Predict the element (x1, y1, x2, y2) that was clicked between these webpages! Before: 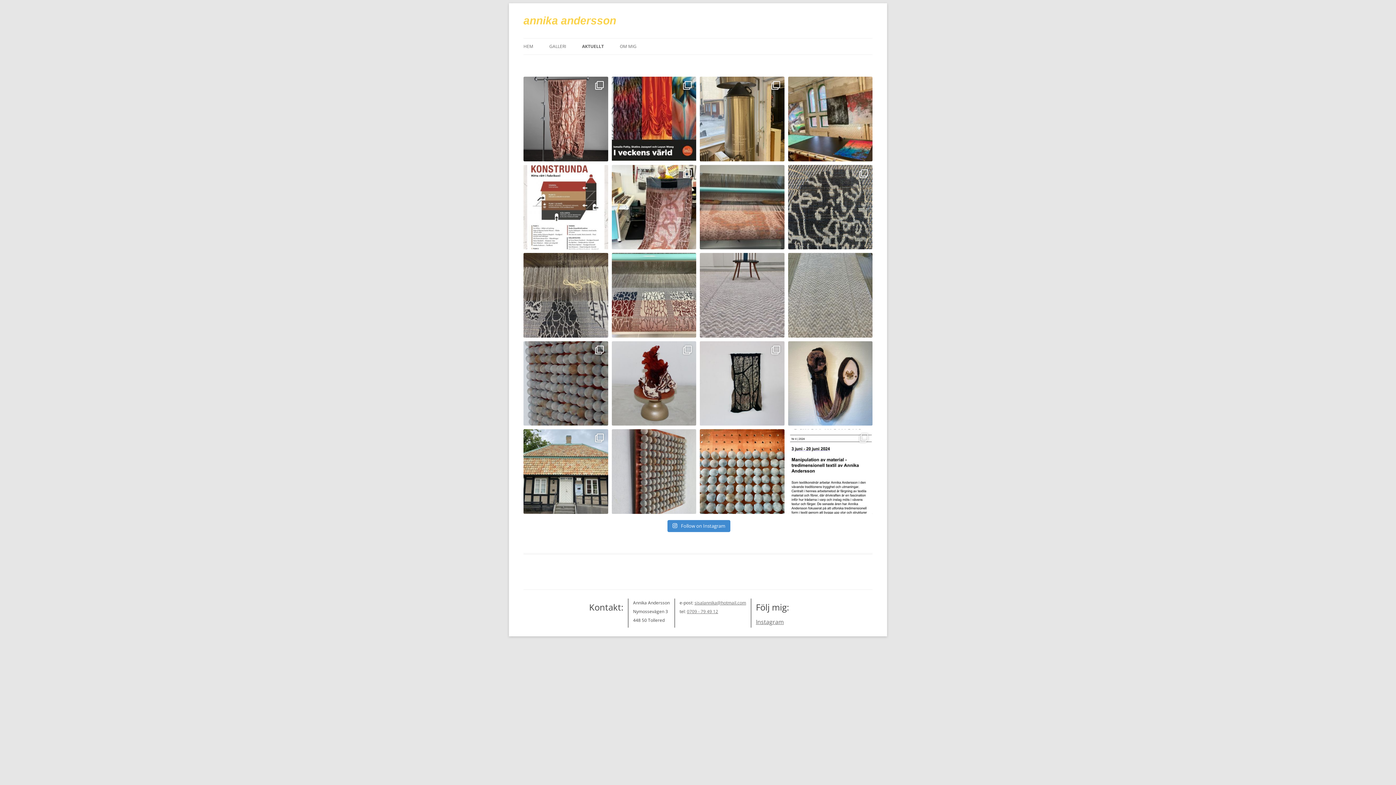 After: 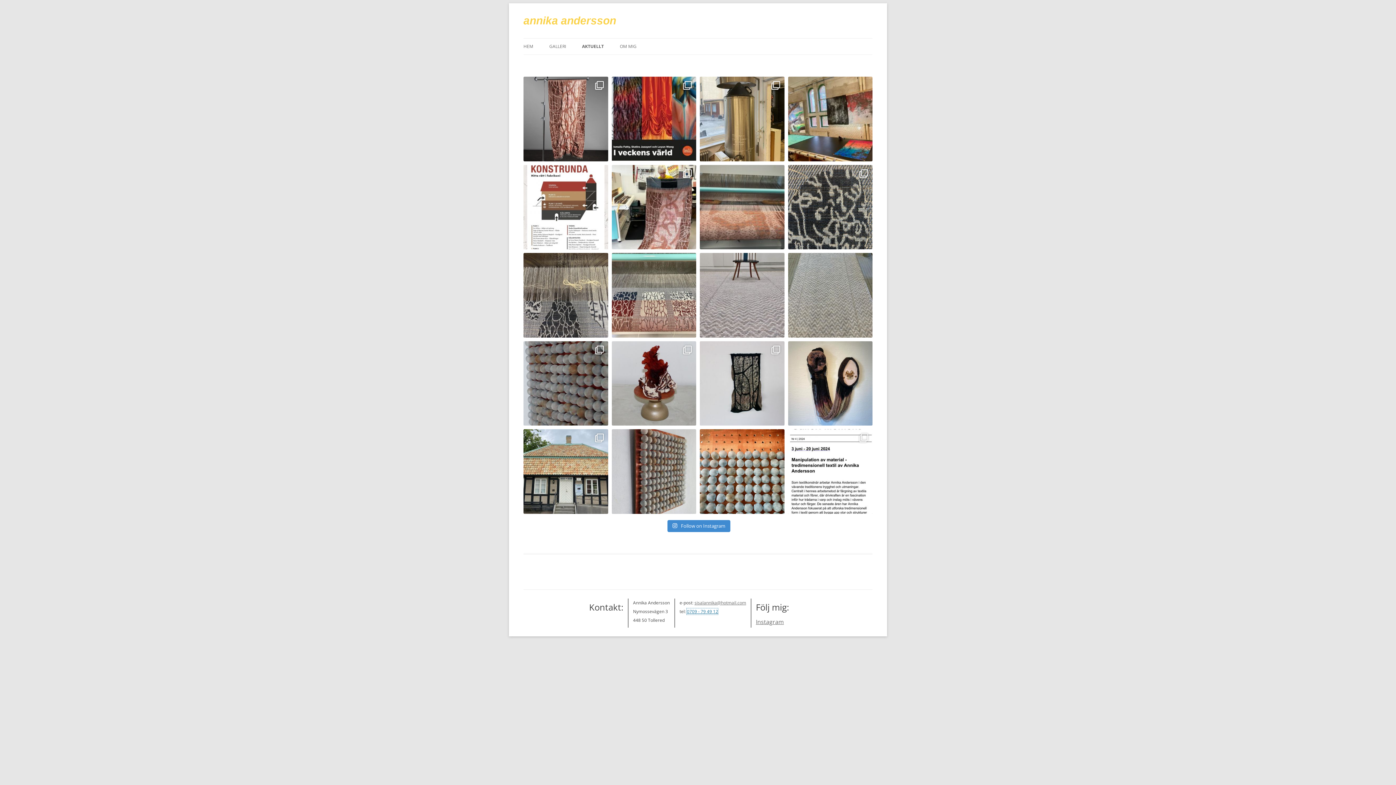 Action: bbox: (687, 608, 718, 614) label: 0709 - 79 49 12